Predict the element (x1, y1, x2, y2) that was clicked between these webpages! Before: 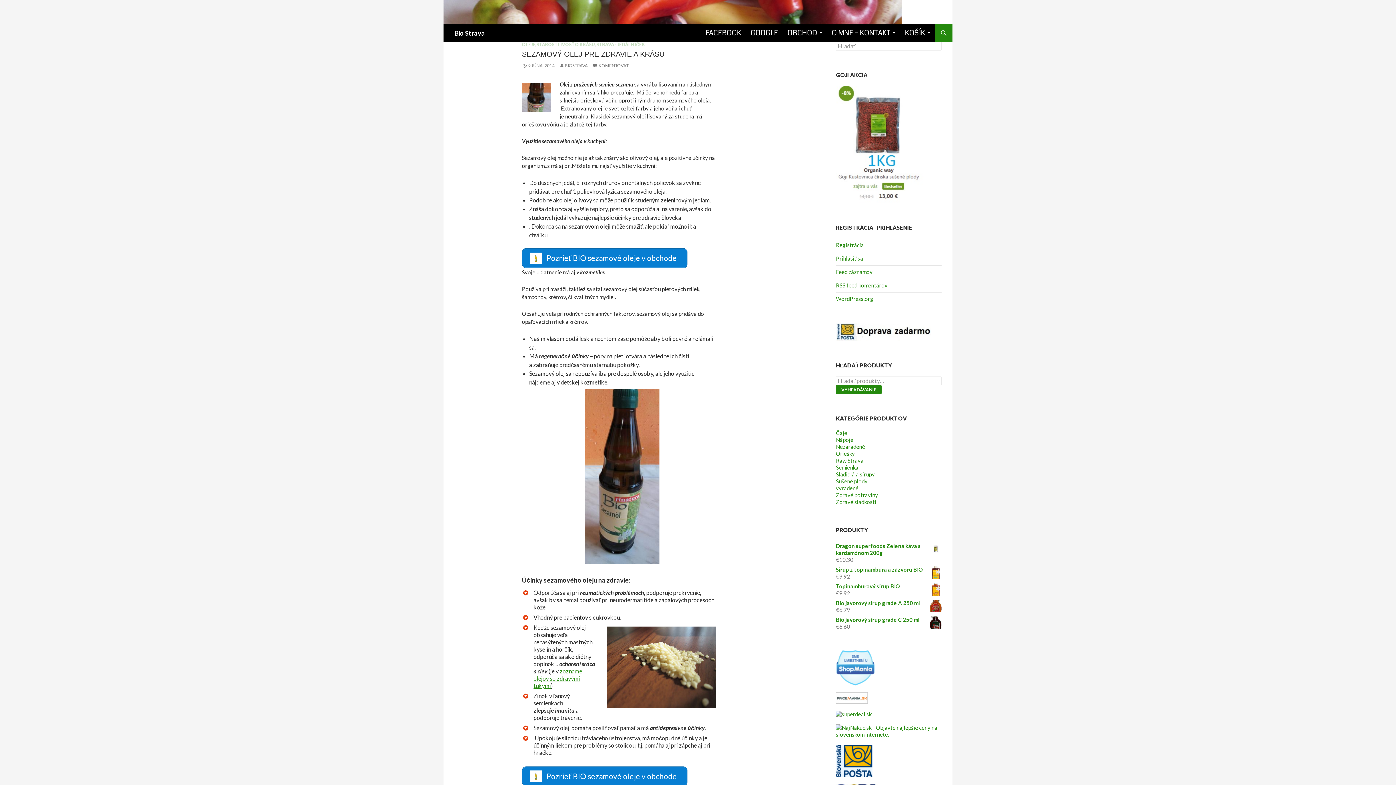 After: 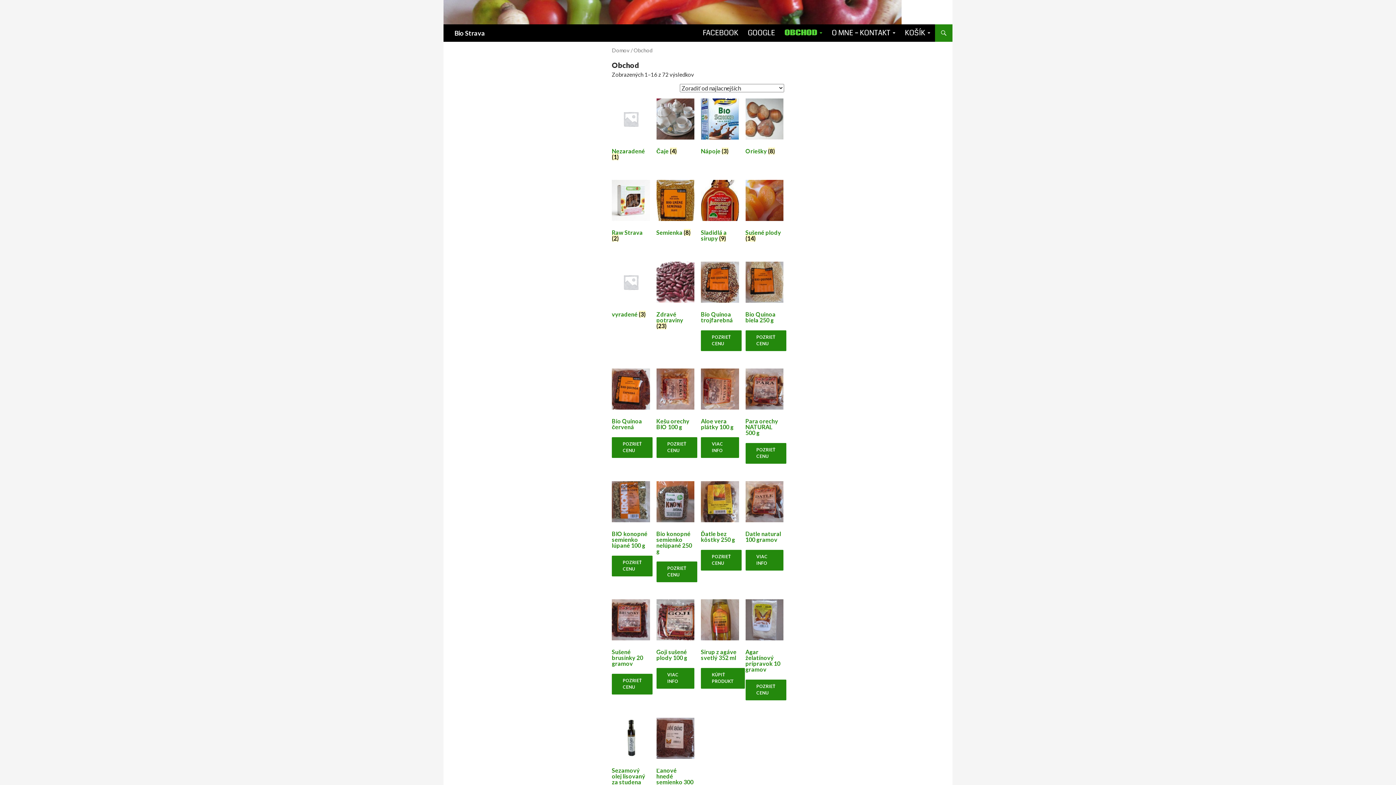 Action: label: OBCHOD bbox: (783, 24, 826, 41)